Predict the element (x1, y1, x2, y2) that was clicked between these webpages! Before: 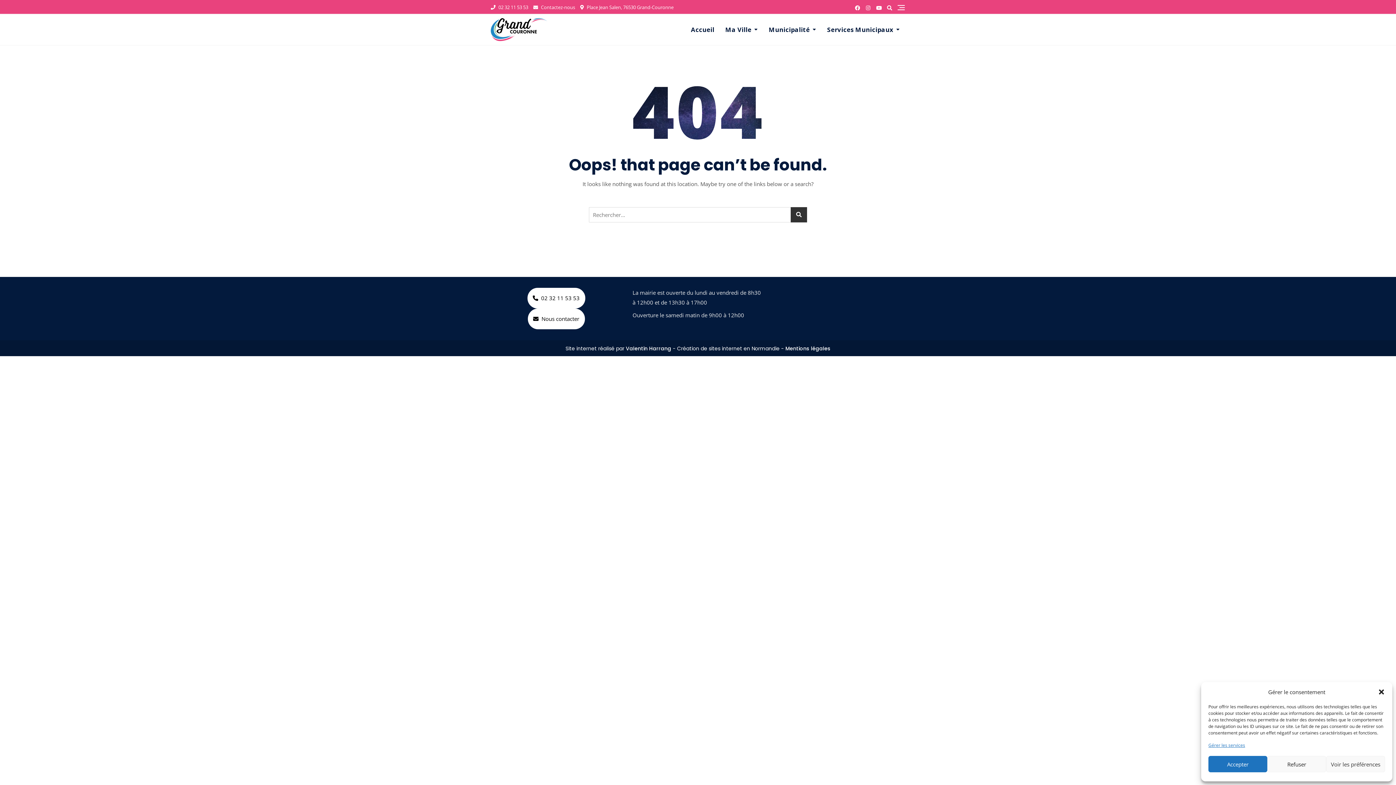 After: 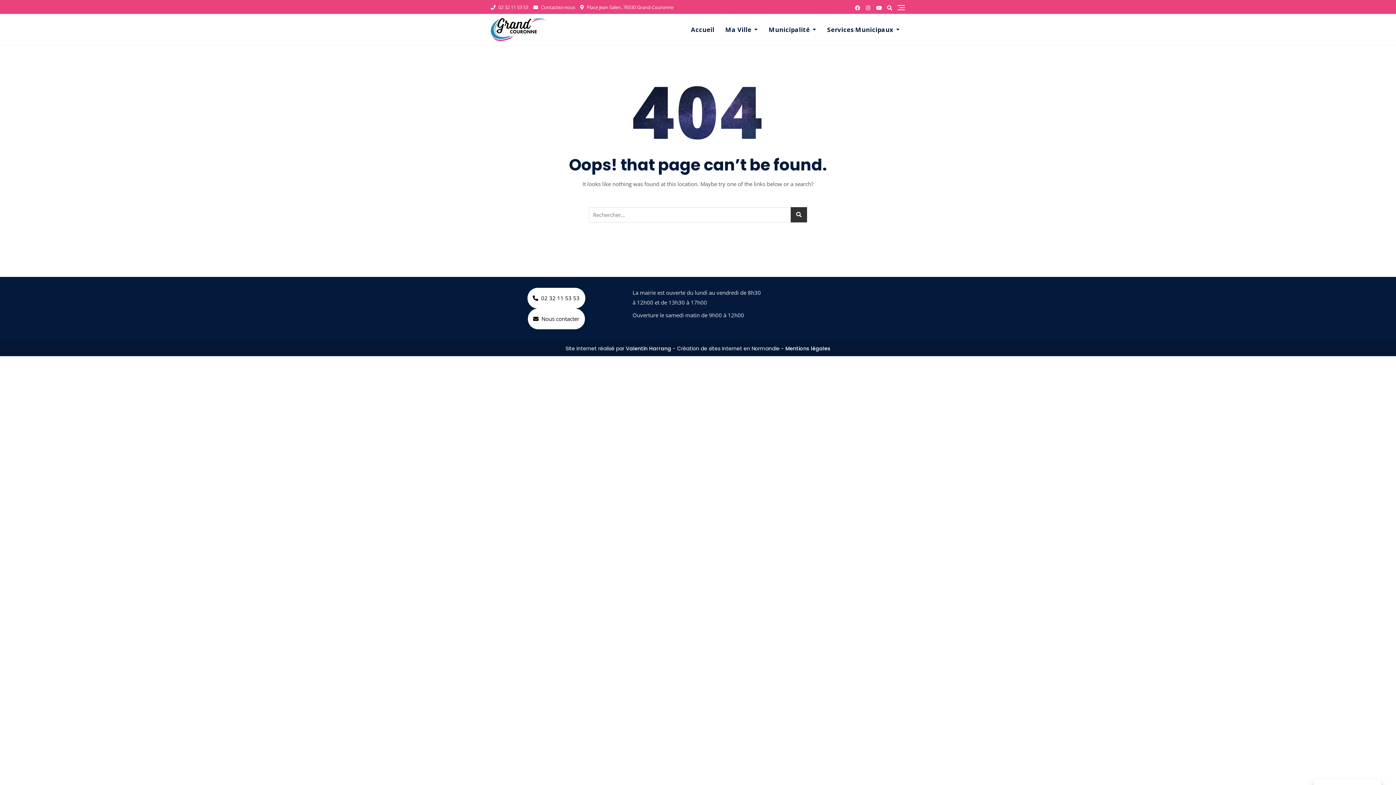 Action: bbox: (1208, 756, 1267, 772) label: Accepter